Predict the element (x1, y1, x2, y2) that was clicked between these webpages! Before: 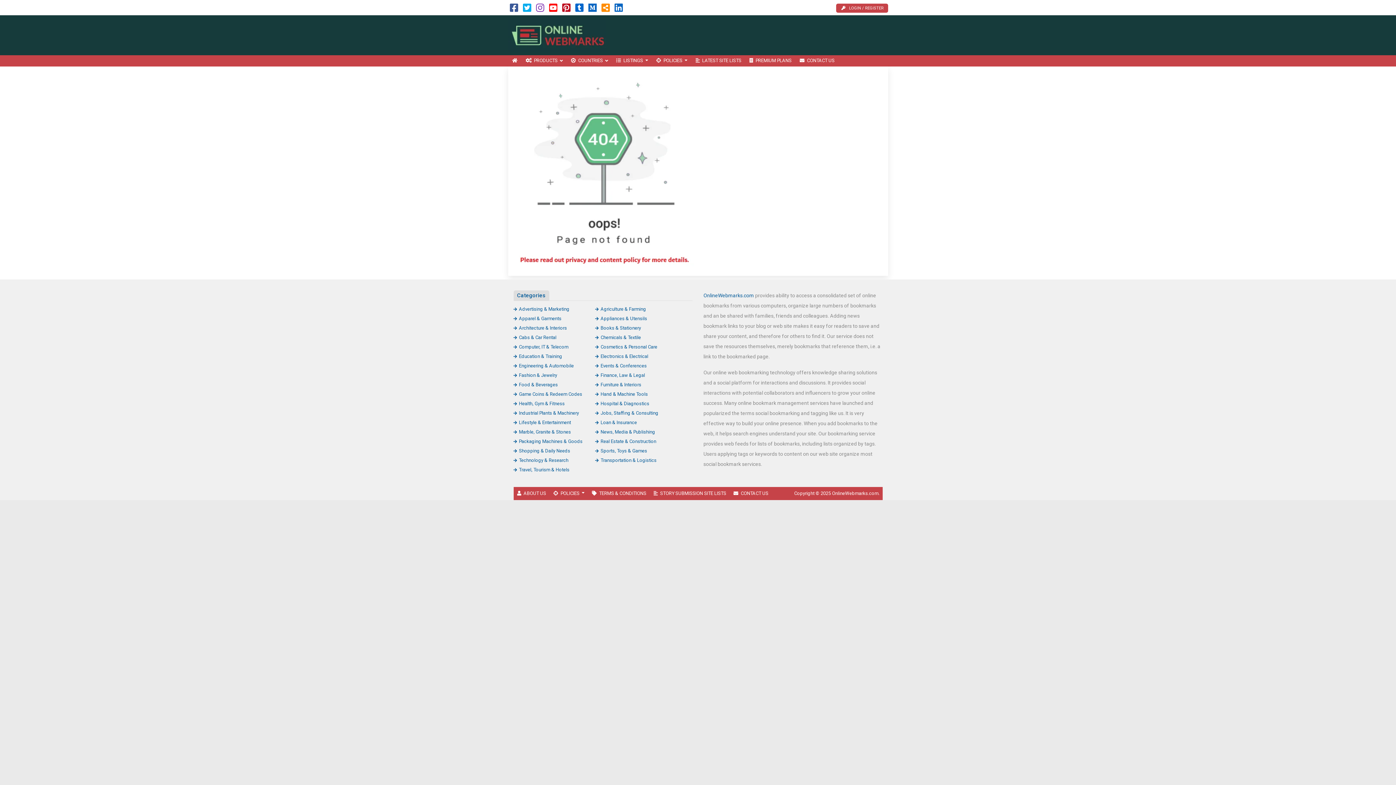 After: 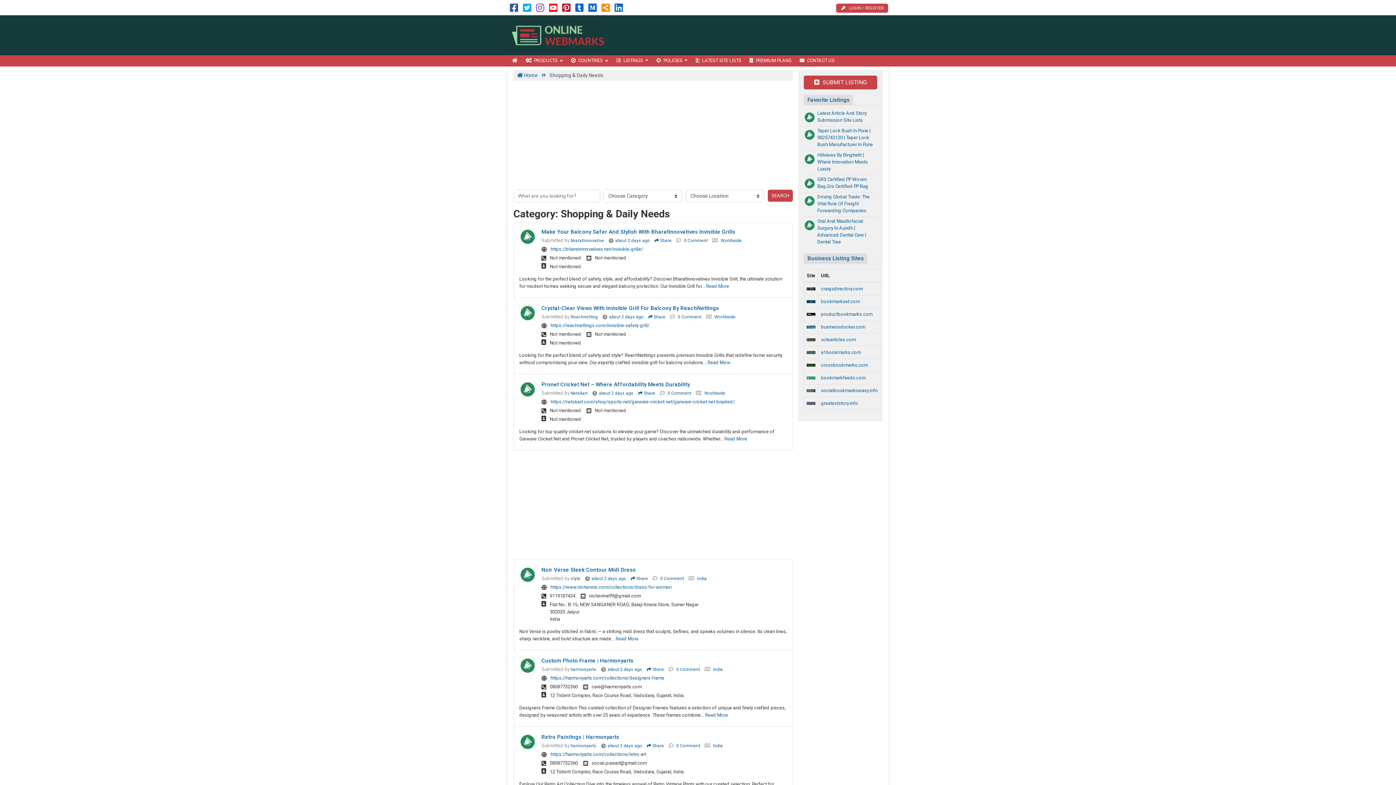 Action: bbox: (513, 448, 570, 453) label: Shopping & Daily Needs